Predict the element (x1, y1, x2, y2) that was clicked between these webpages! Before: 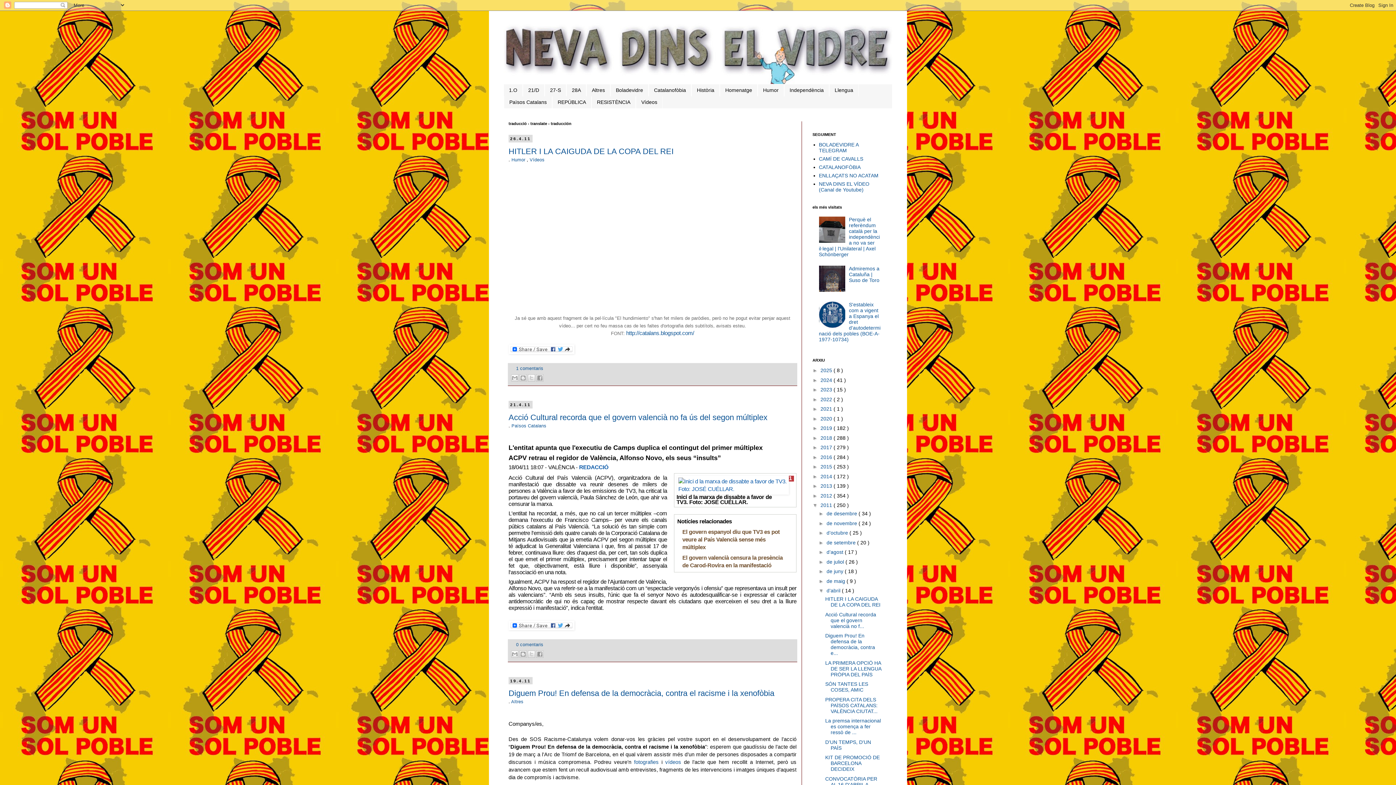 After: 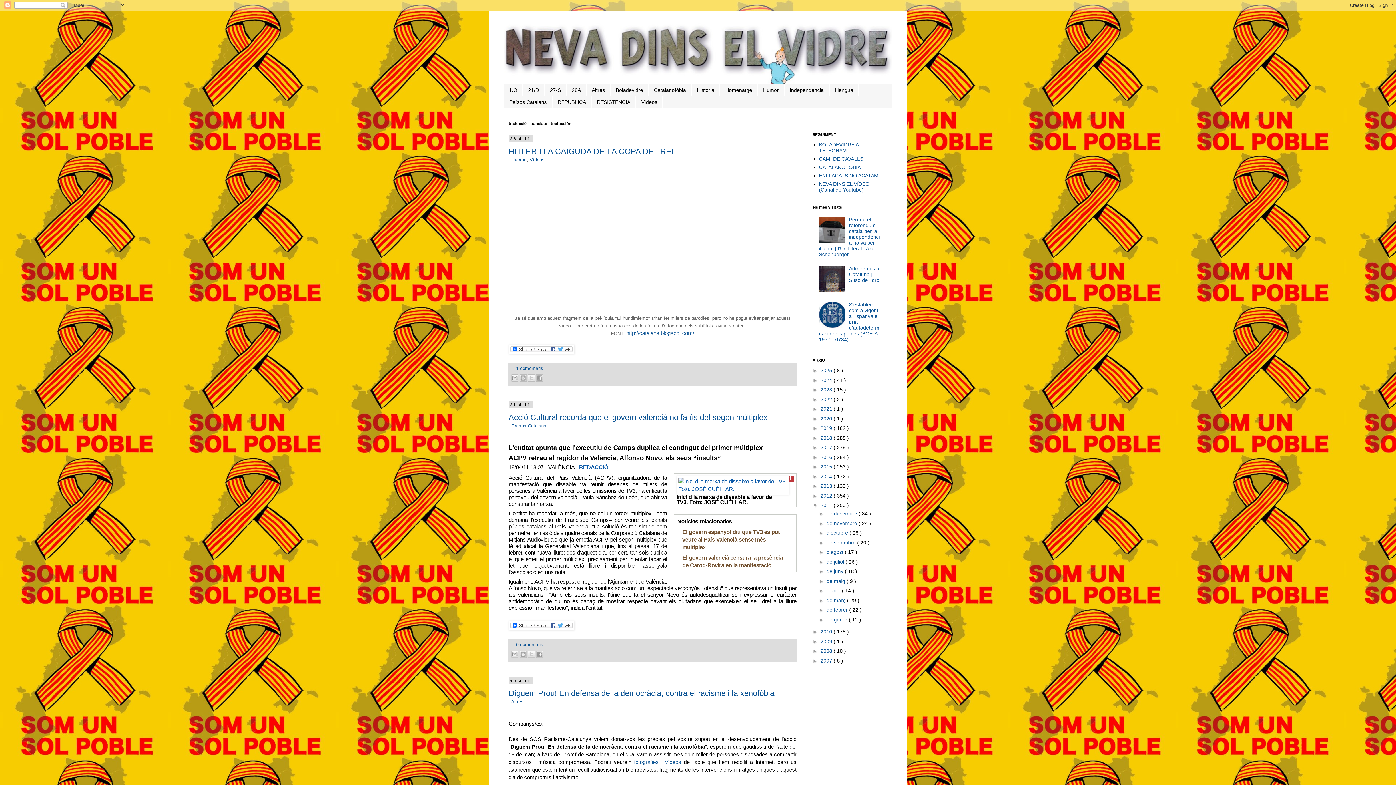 Action: bbox: (818, 588, 826, 593) label: ▼  